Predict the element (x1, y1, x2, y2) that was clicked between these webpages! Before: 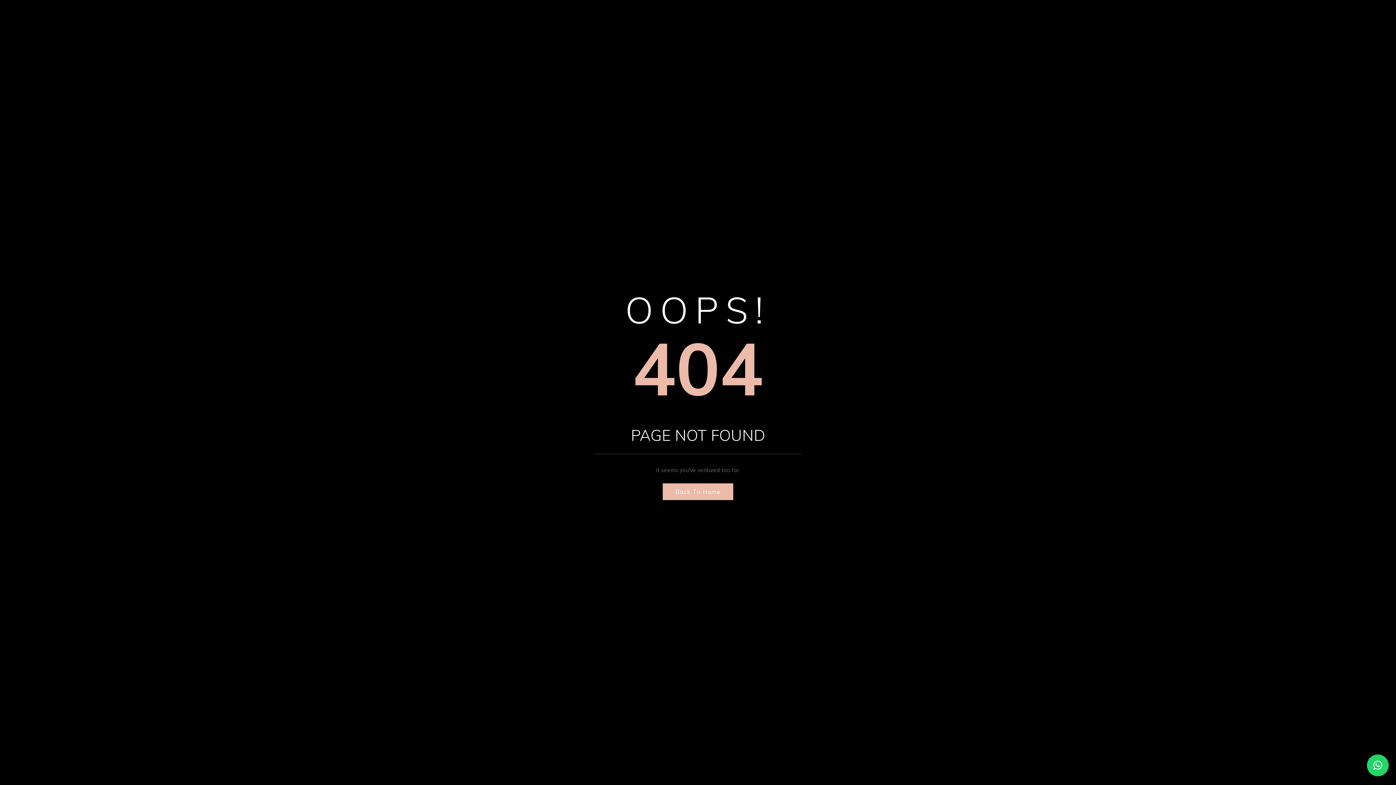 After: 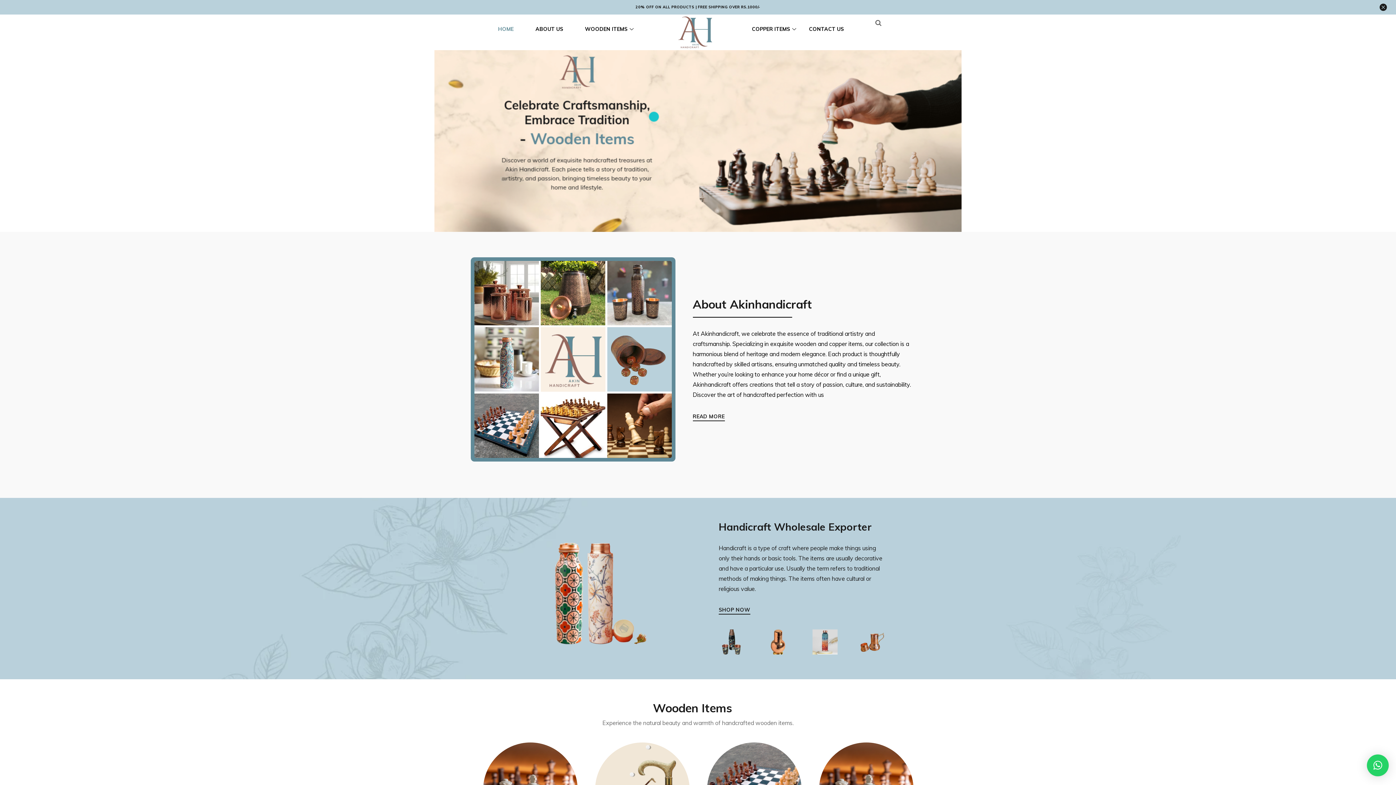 Action: bbox: (662, 483, 733, 500) label: Back To Home